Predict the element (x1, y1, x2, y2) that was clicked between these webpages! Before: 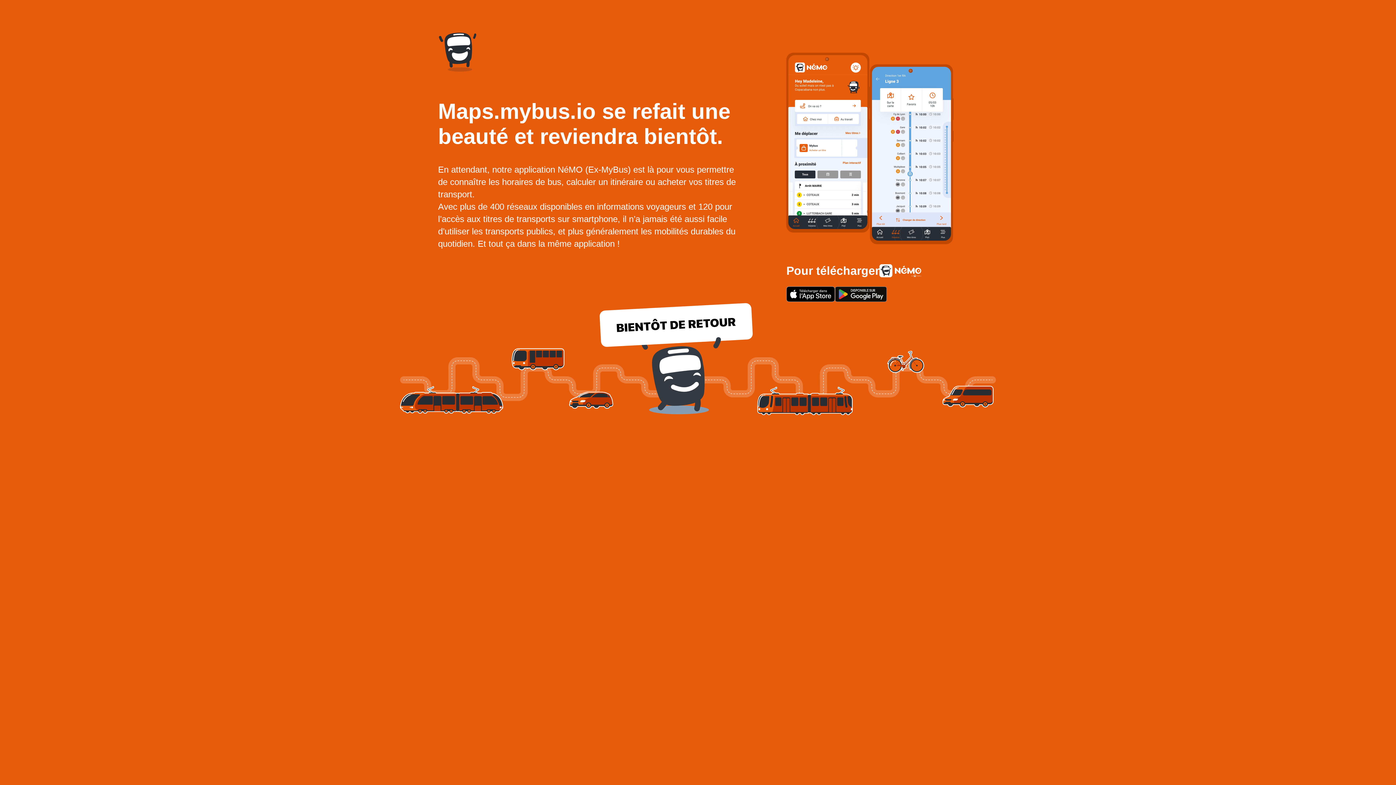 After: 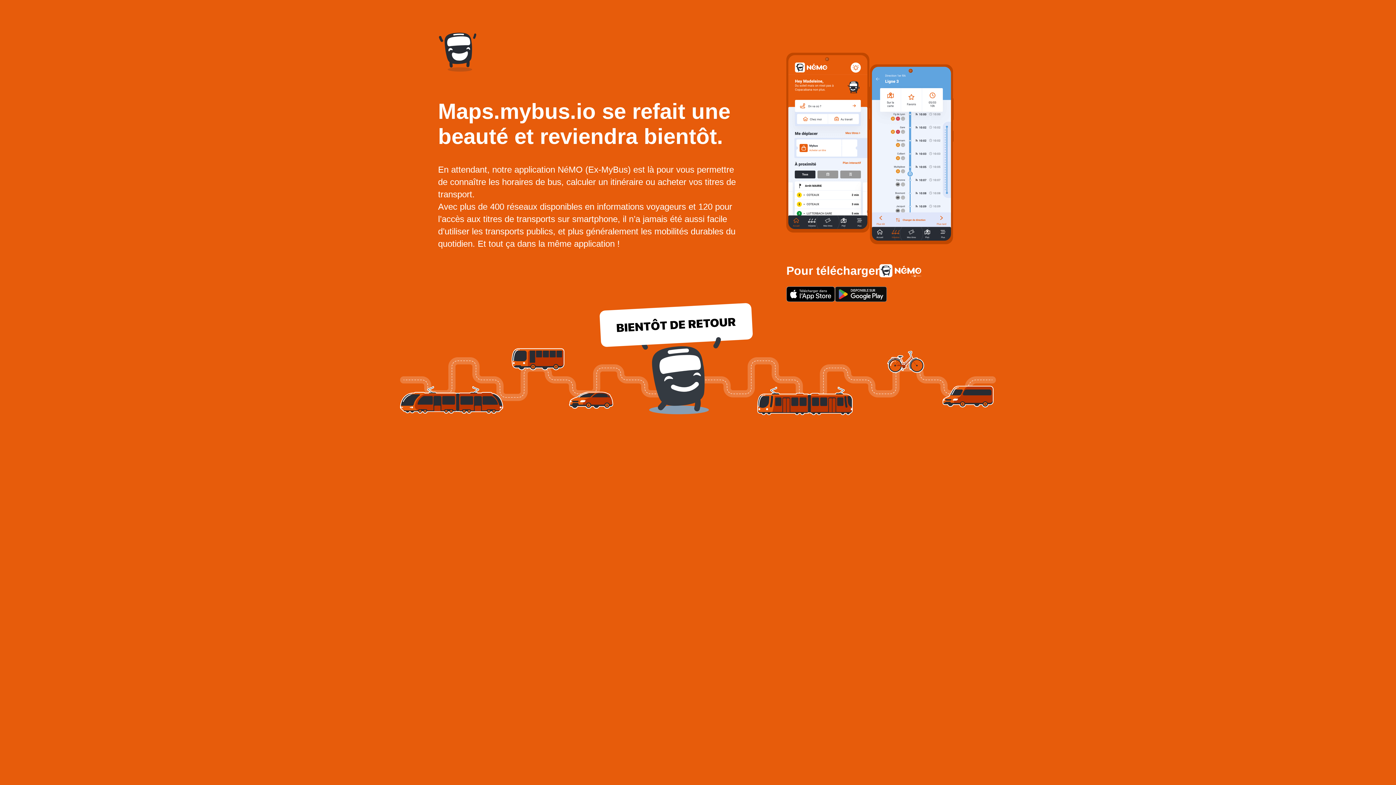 Action: bbox: (786, 286, 835, 302)